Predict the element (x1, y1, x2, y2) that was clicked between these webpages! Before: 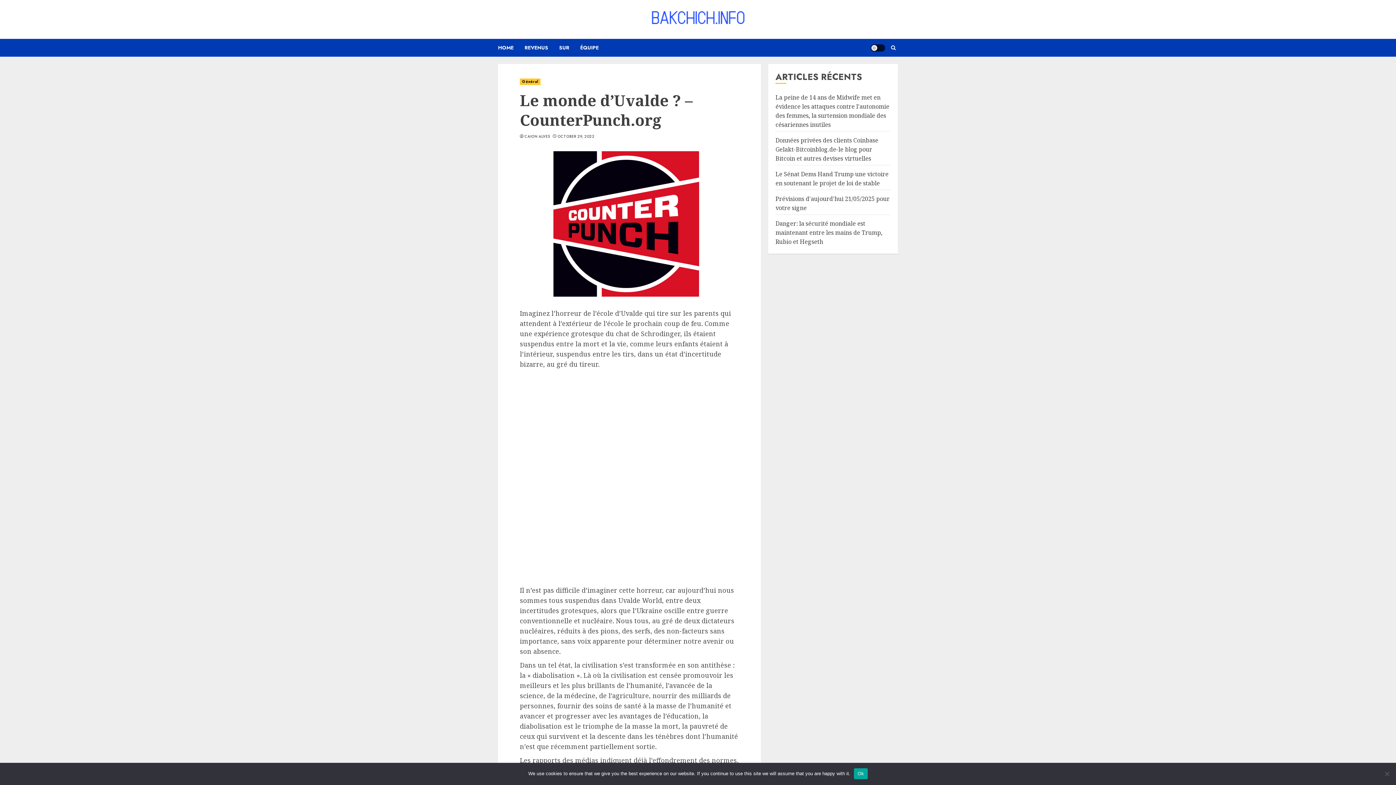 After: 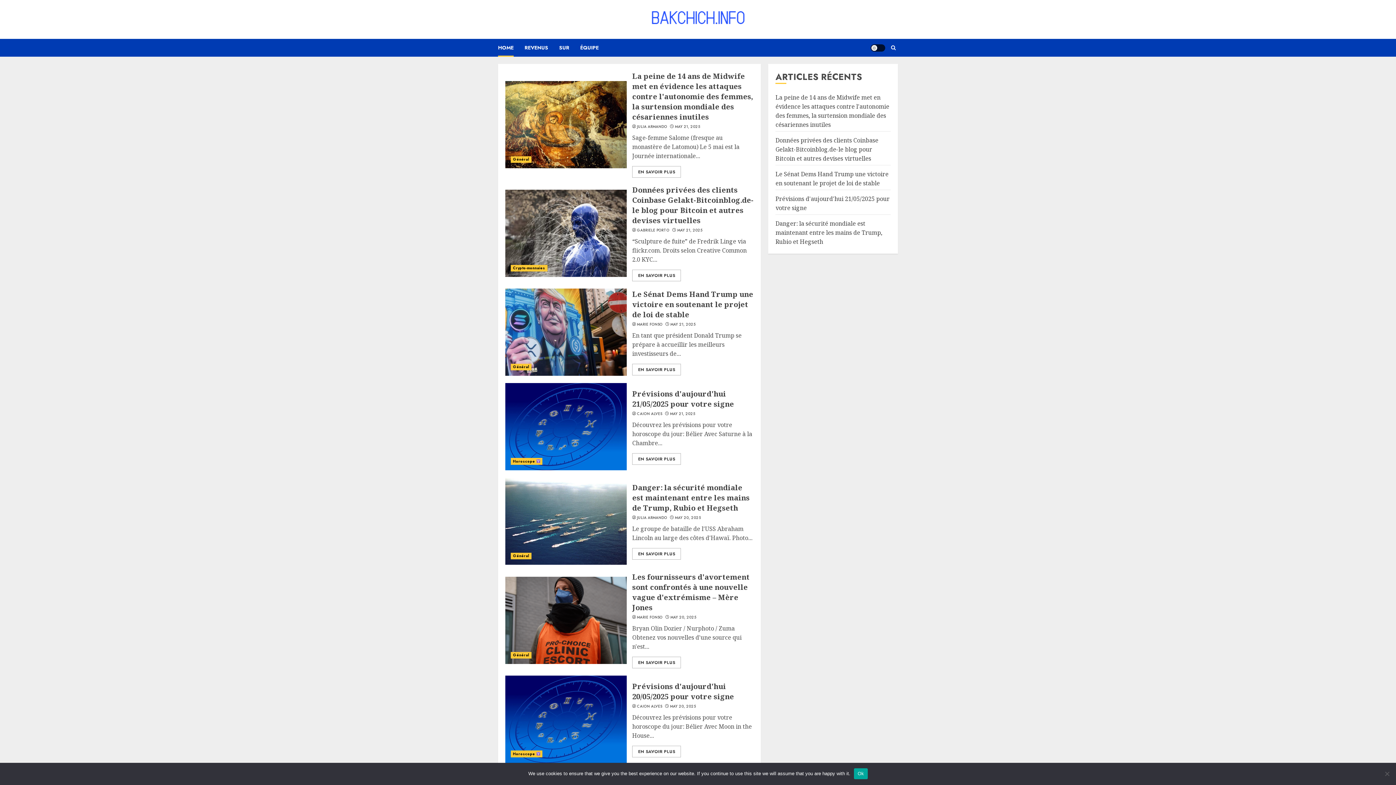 Action: bbox: (498, 38, 524, 56) label: HOME